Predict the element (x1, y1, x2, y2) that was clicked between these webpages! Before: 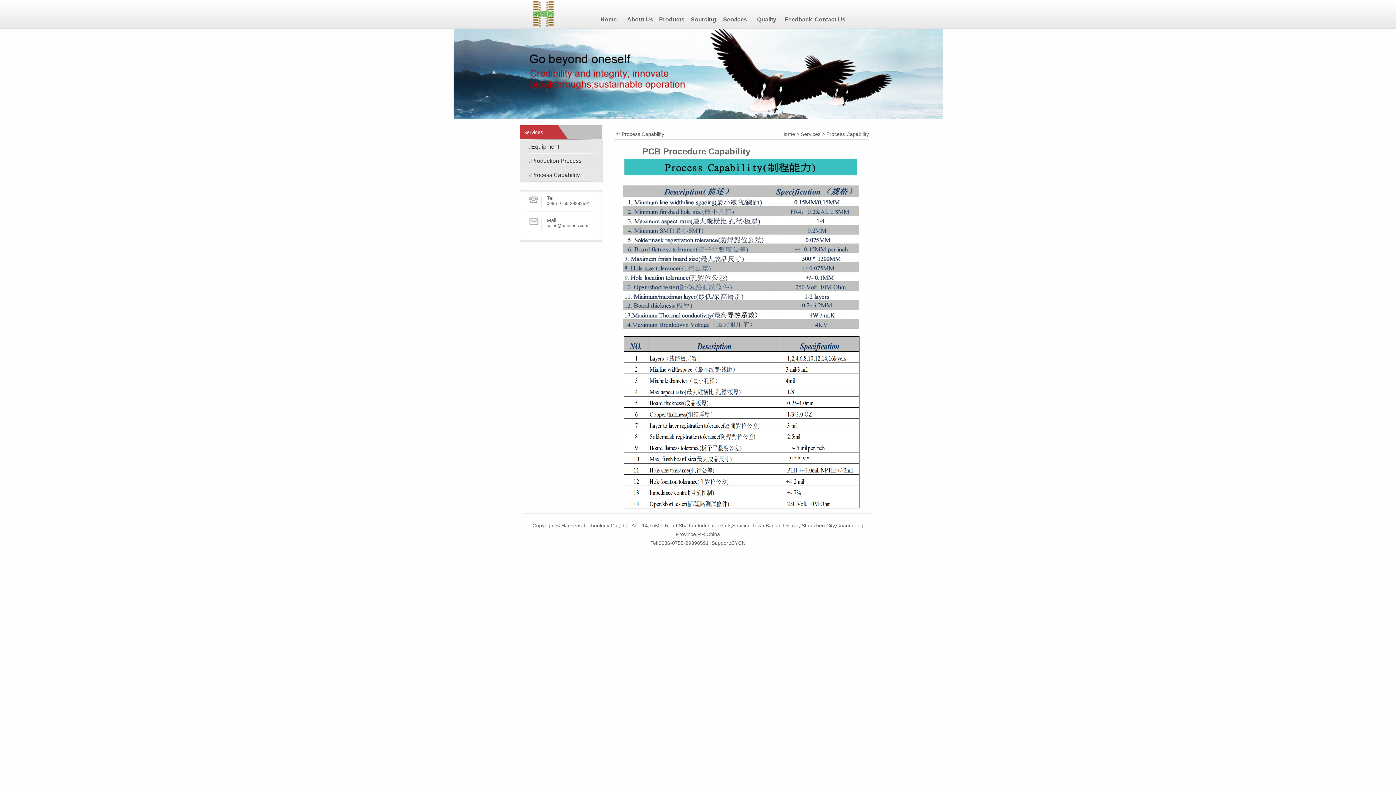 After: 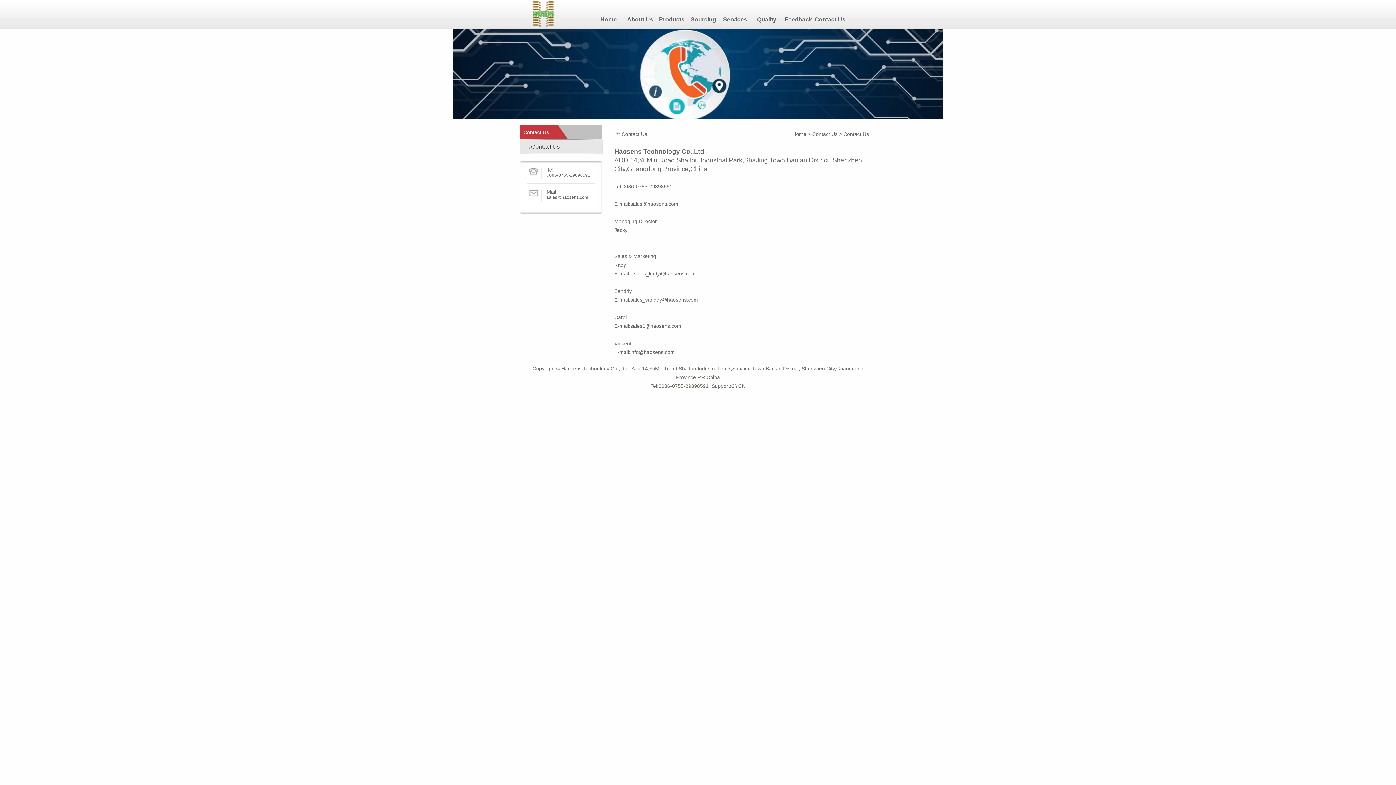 Action: label: Contact Us bbox: (812, 10, 848, 28)